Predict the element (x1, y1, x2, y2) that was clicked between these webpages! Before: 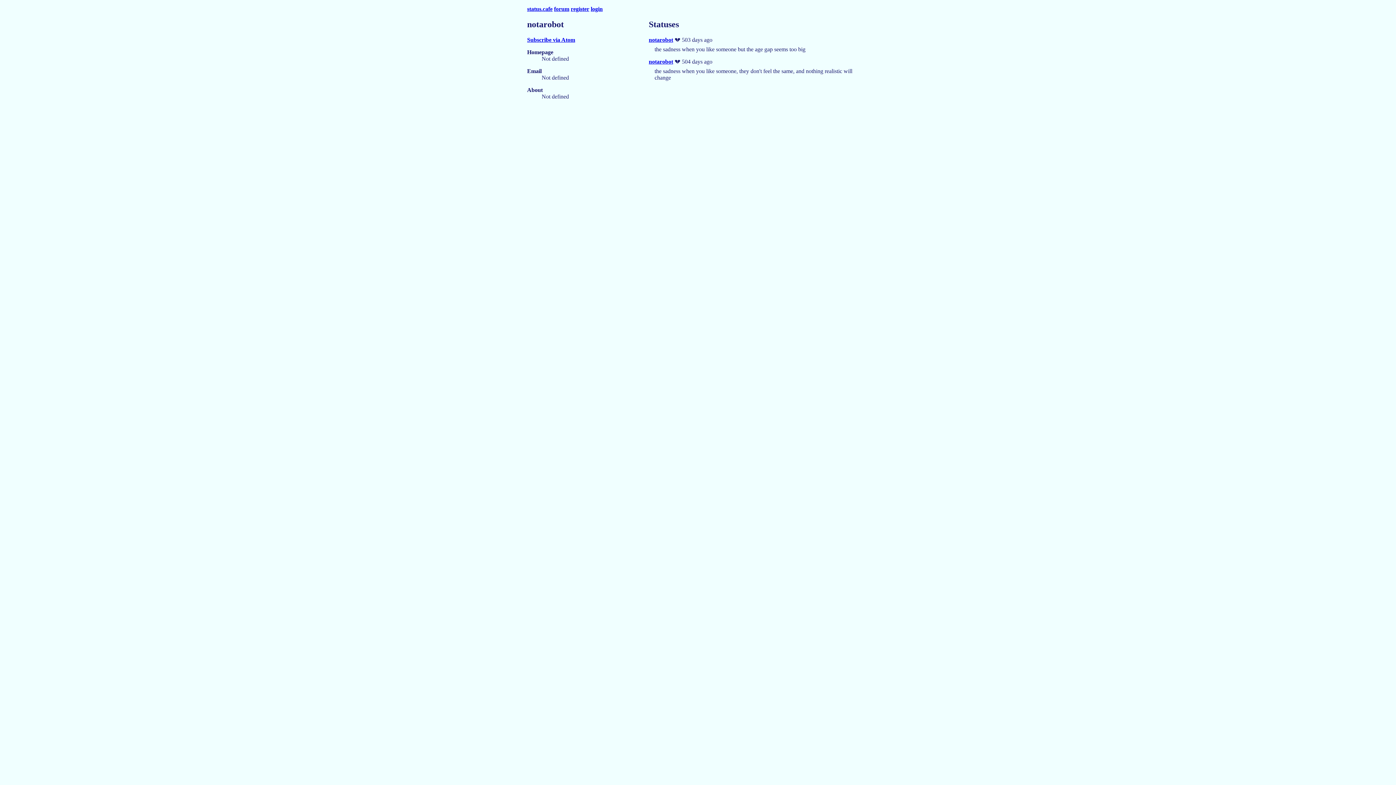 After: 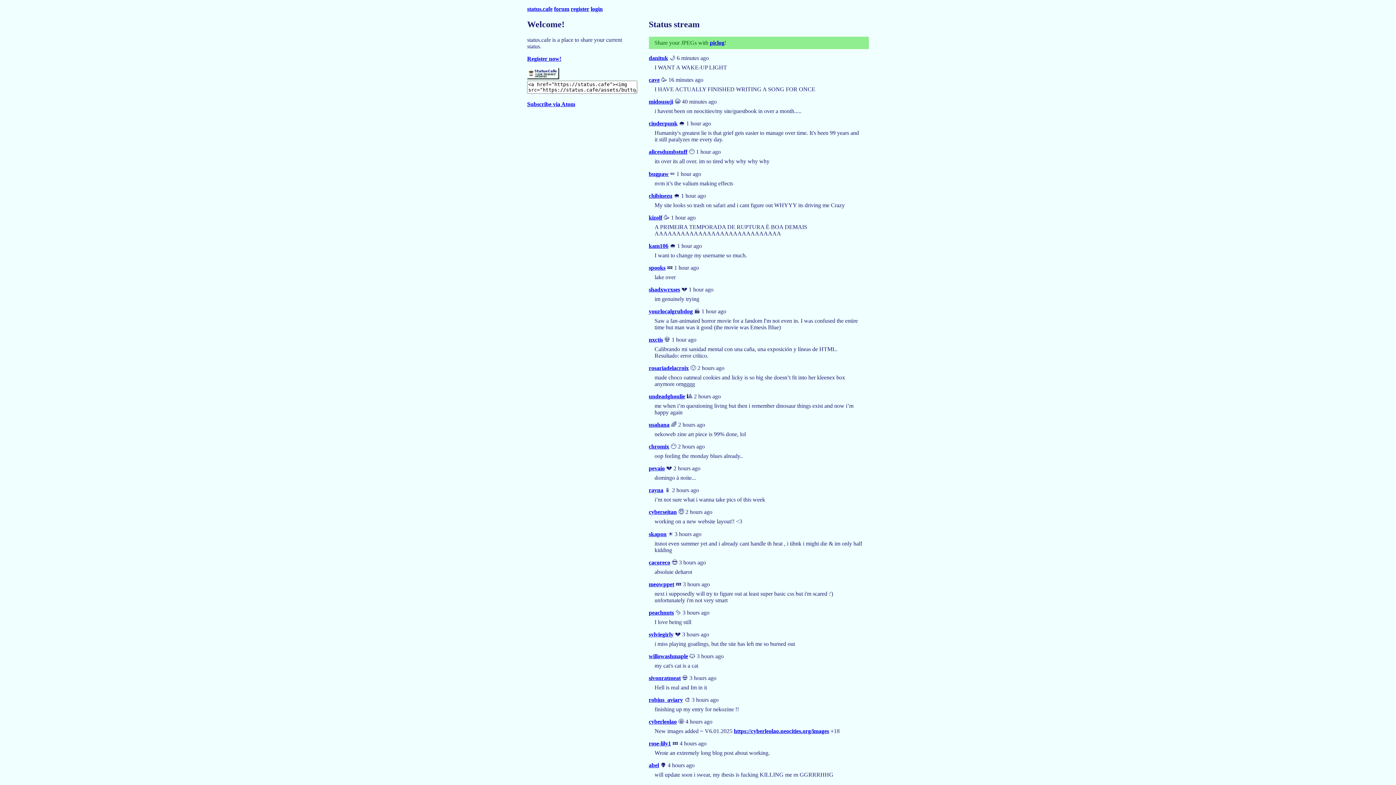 Action: label: status.cafe bbox: (527, 5, 552, 12)